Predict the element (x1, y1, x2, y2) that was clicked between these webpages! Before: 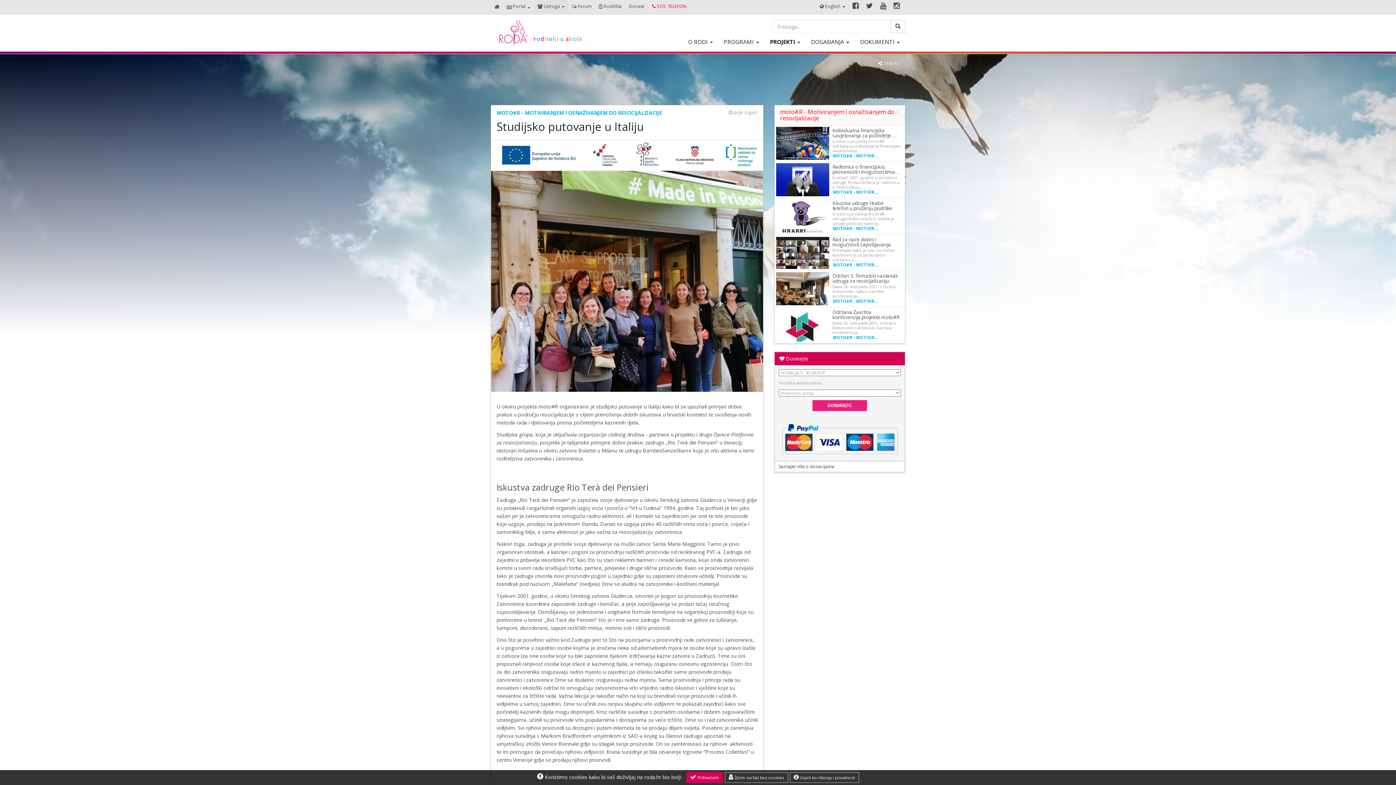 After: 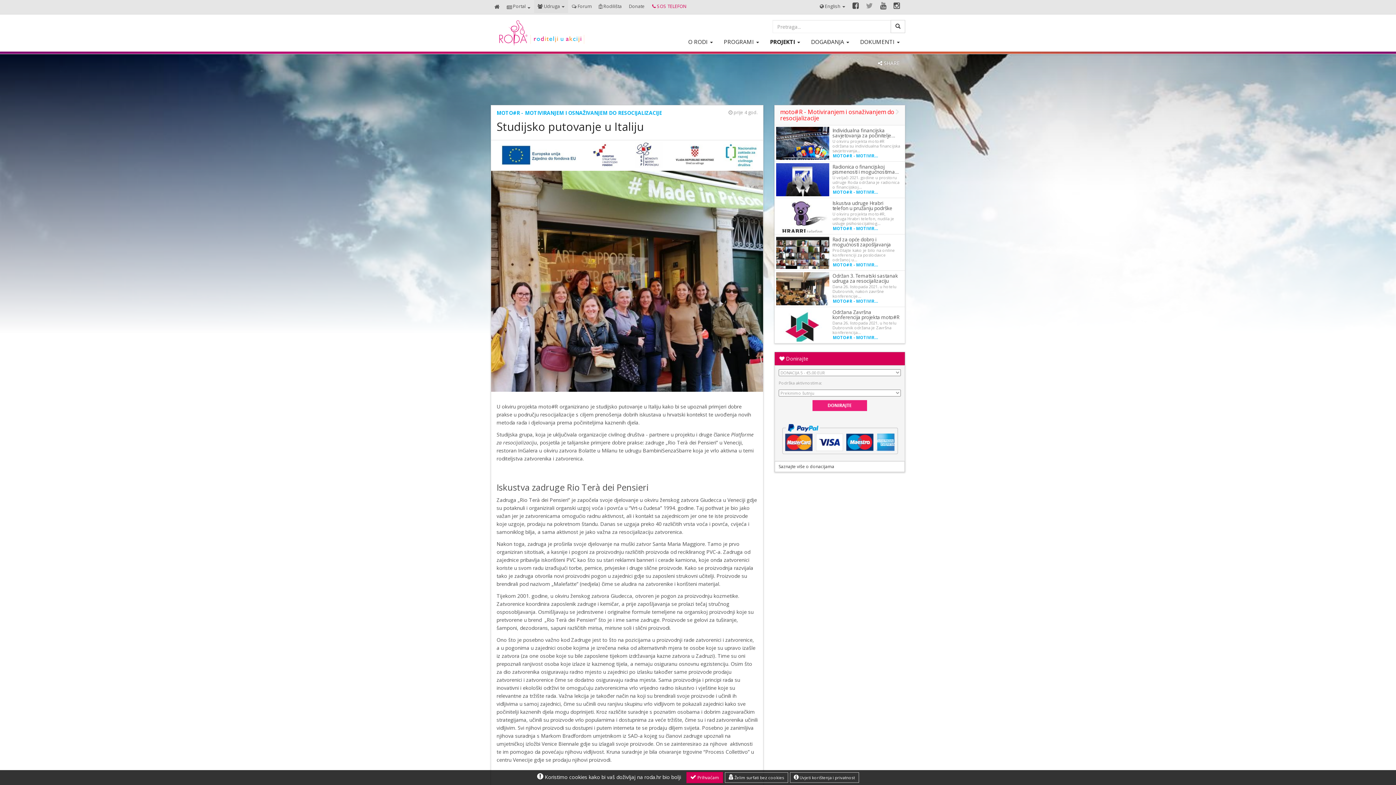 Action: bbox: (862, 0, 876, 10)